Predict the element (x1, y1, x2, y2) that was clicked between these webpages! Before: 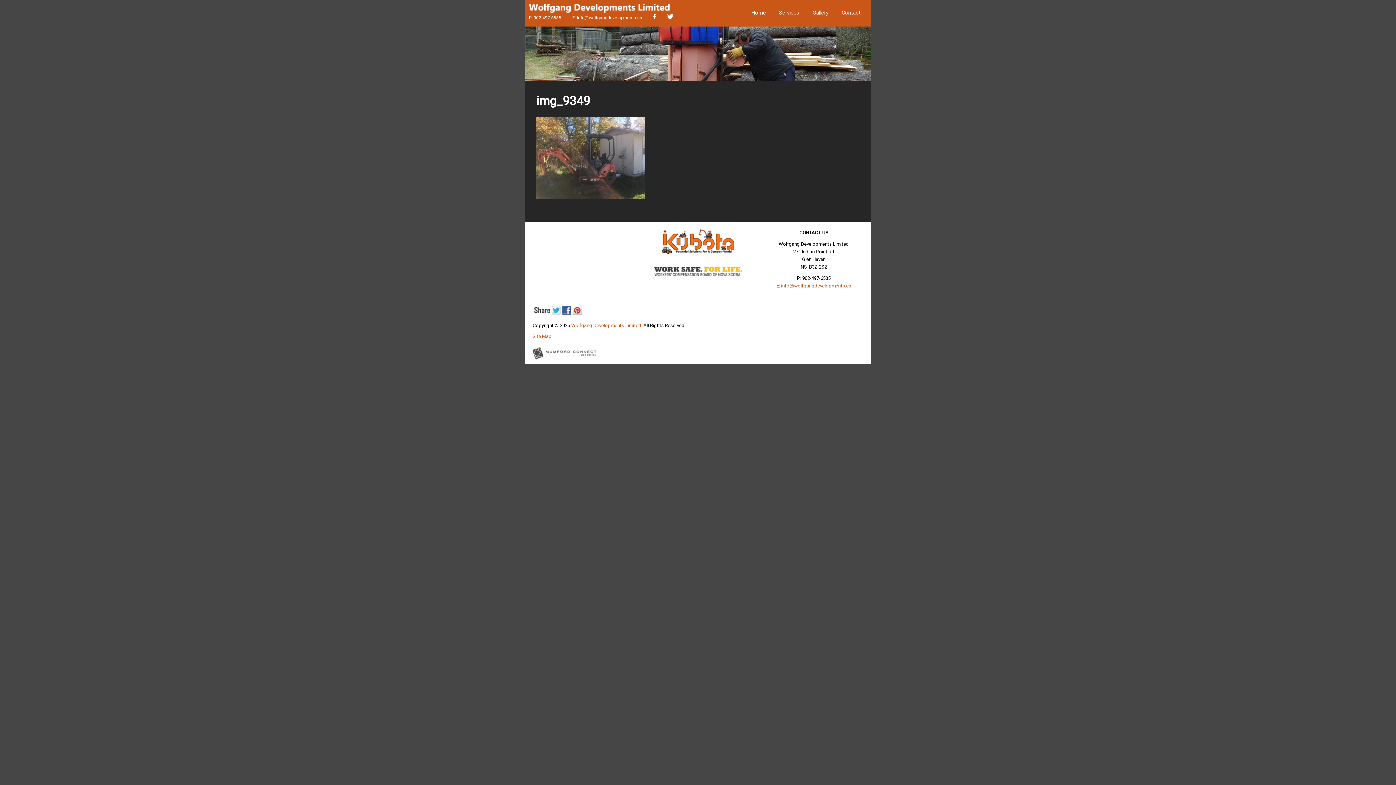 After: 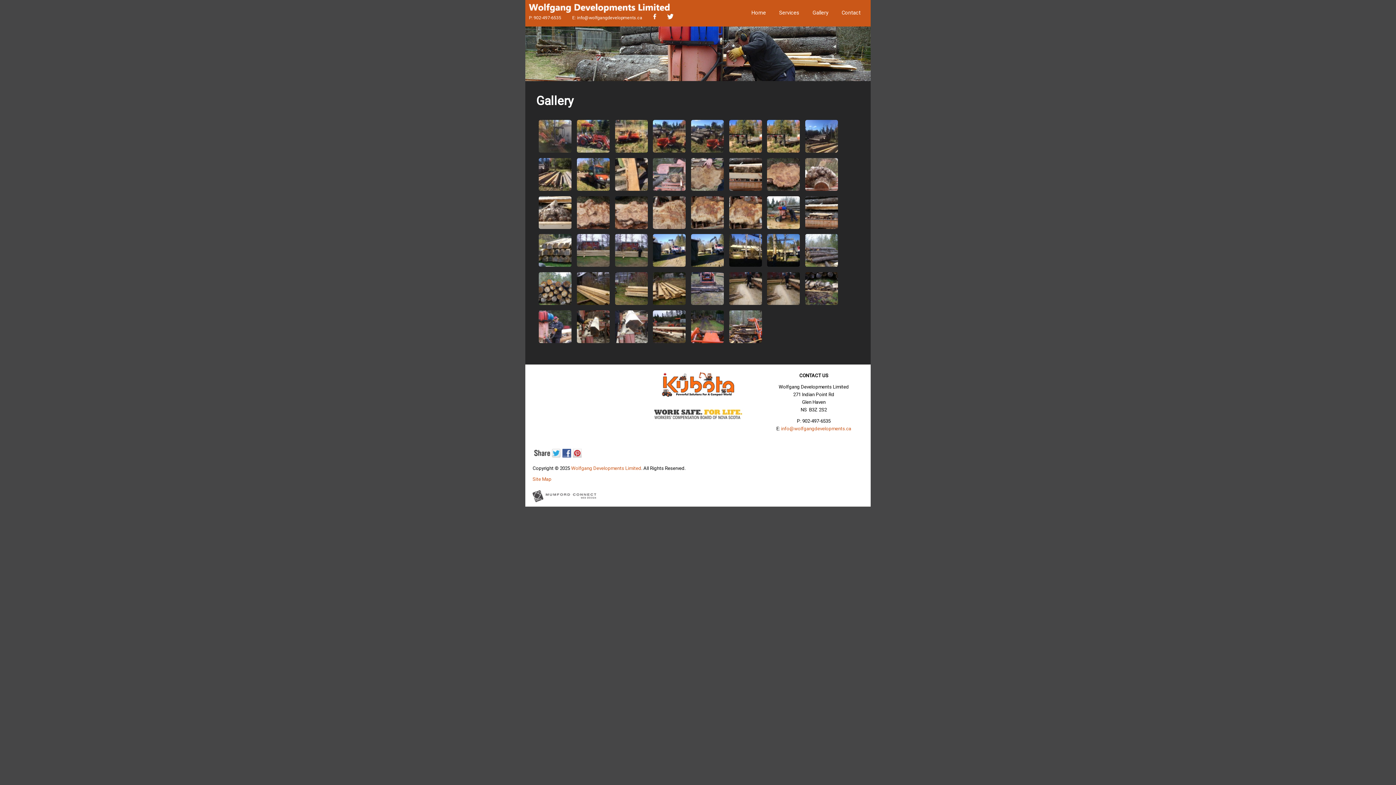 Action: label: Gallery bbox: (806, 7, 834, 17)